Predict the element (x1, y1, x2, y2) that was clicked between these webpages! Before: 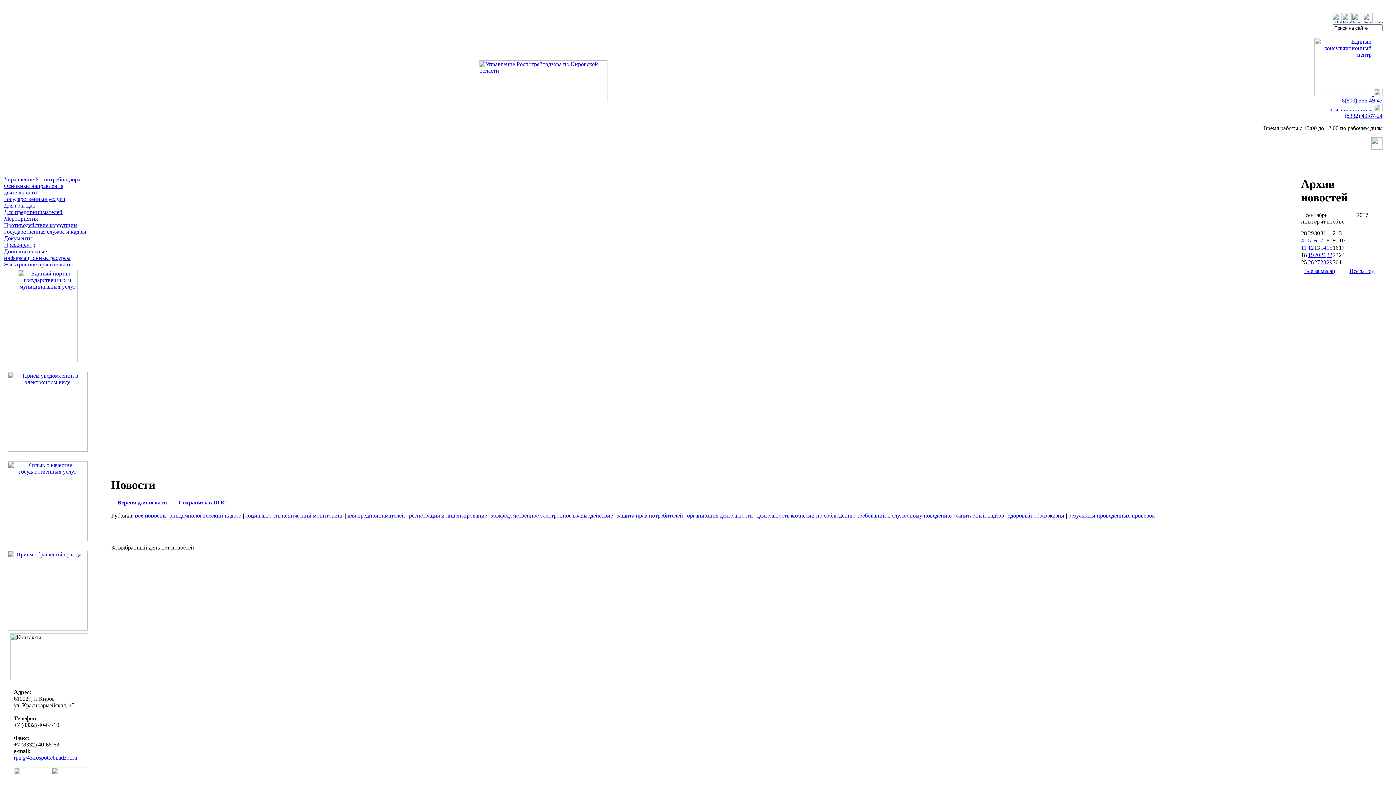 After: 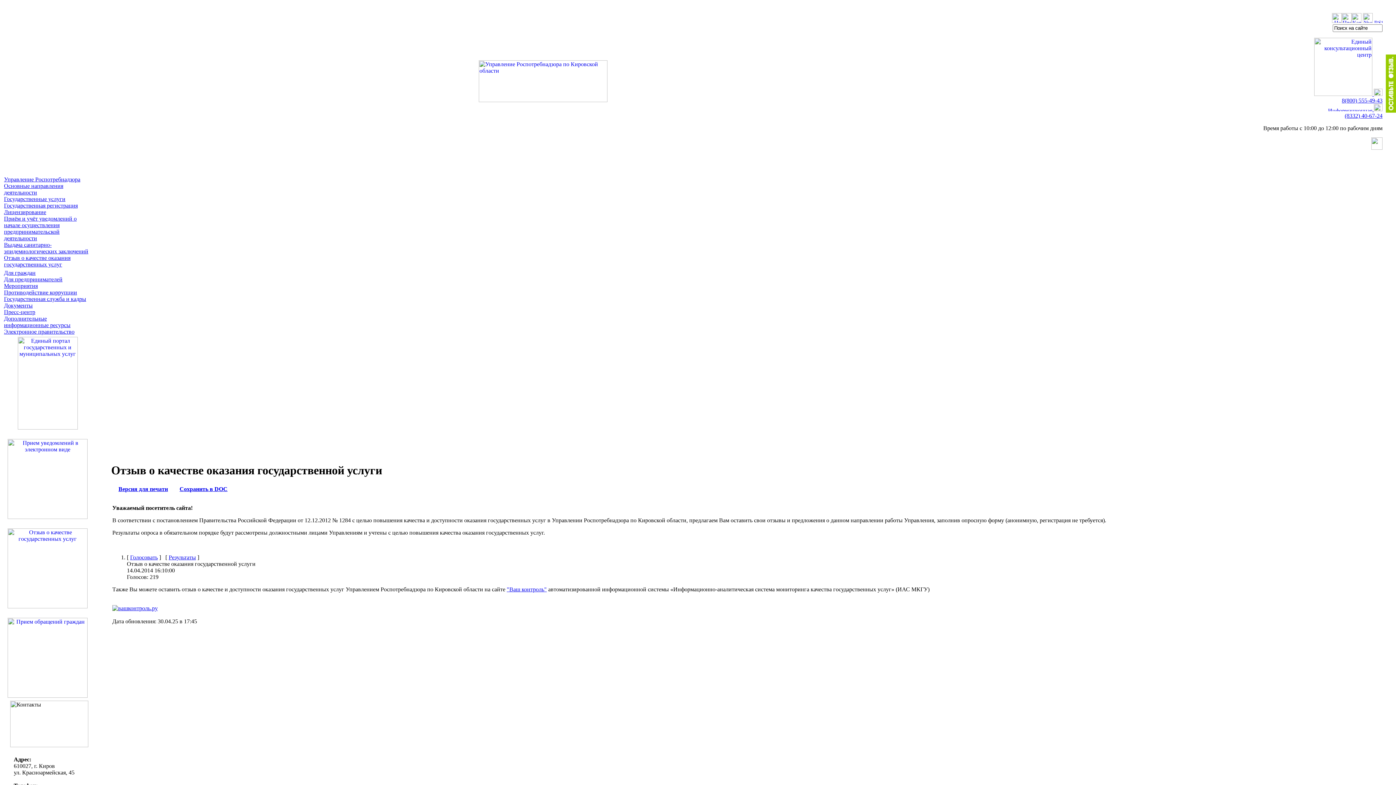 Action: bbox: (7, 536, 87, 542)